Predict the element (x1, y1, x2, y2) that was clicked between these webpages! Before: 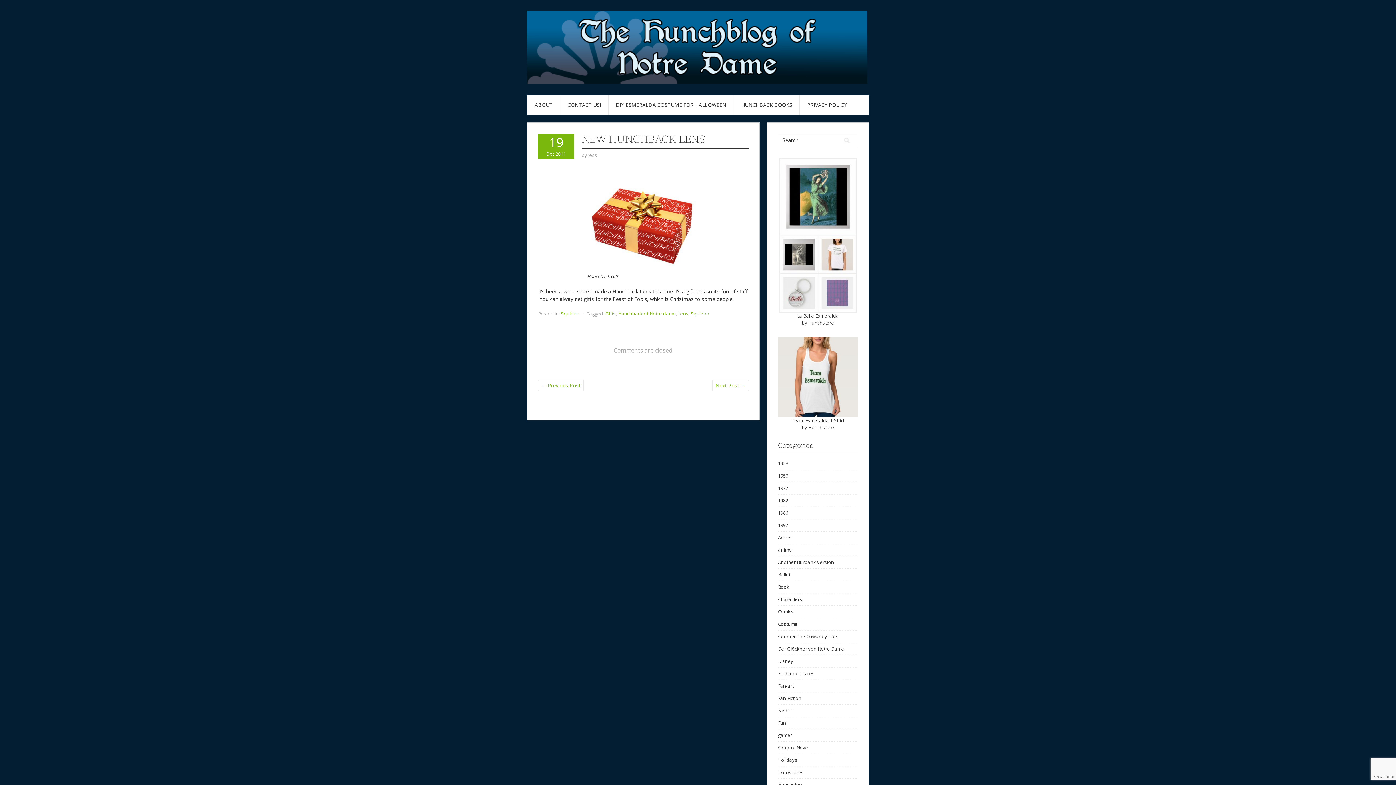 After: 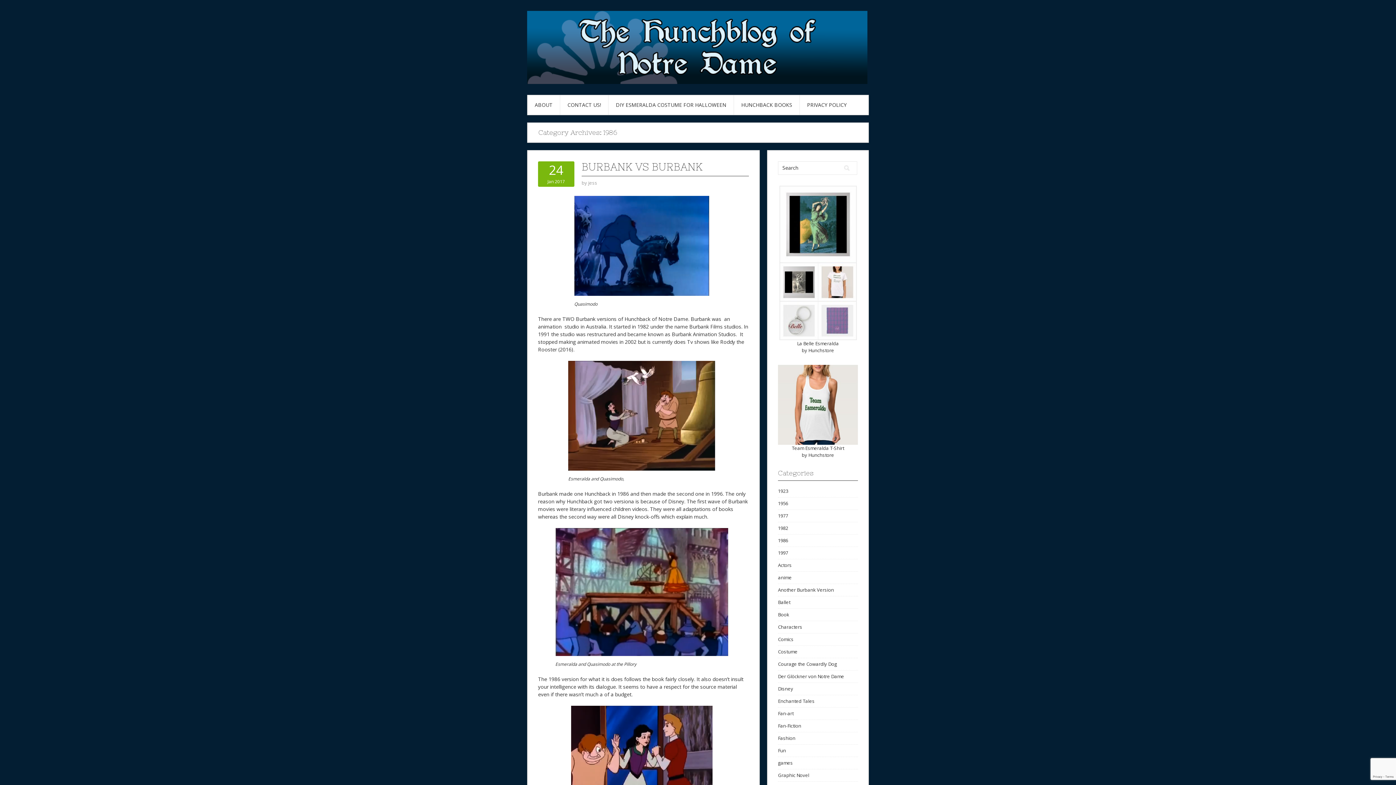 Action: label: 1986 bbox: (778, 509, 788, 516)